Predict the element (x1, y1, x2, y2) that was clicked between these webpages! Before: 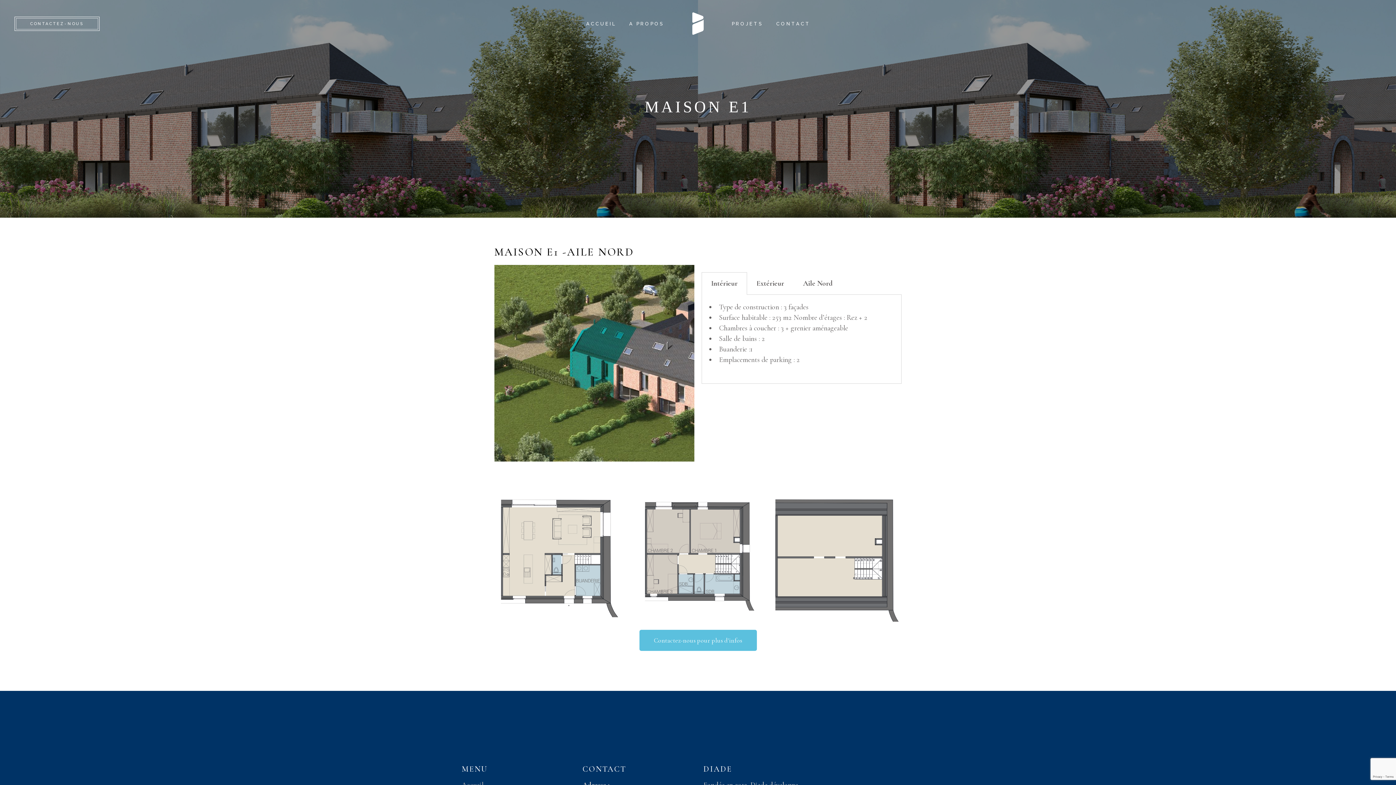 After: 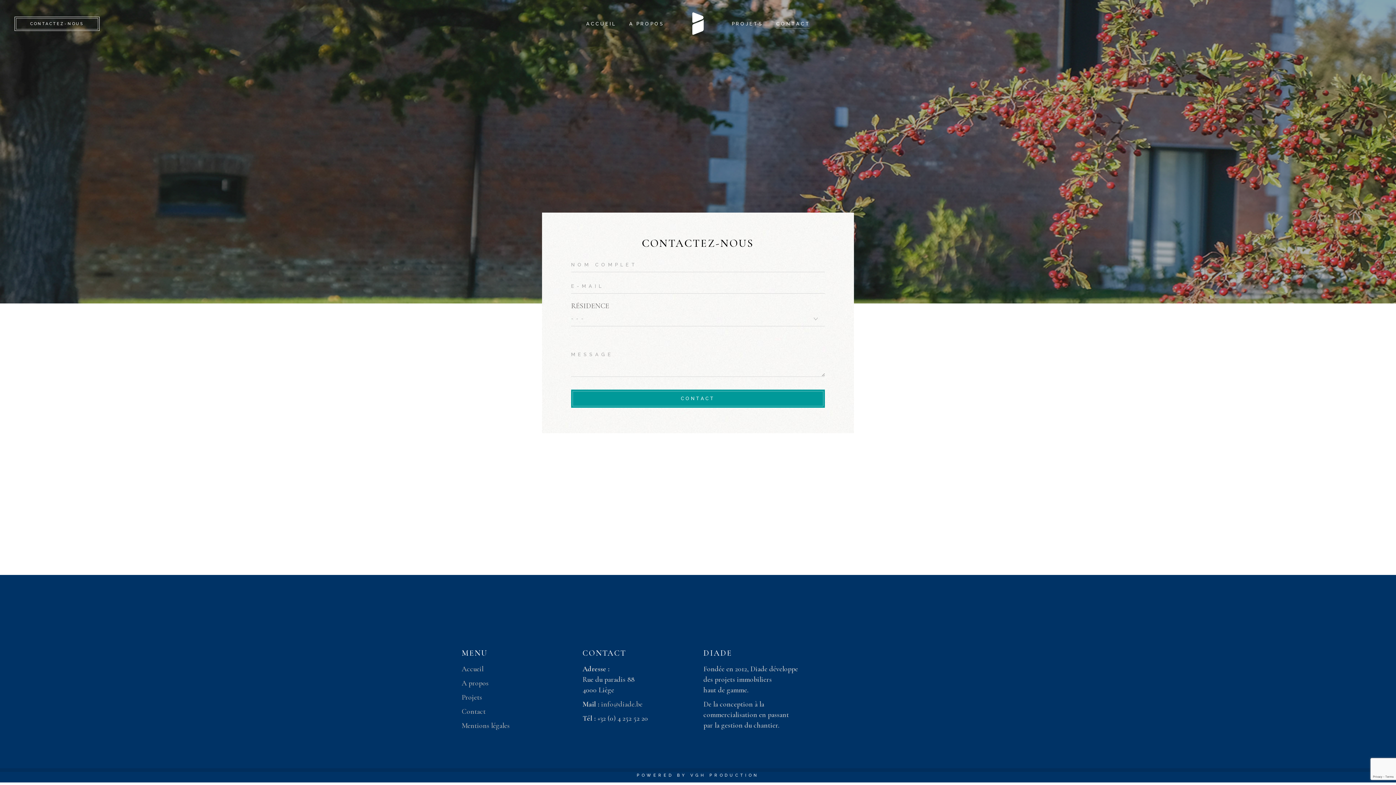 Action: bbox: (14, 16, 99, 30) label: CONTACTEZ-NOUS